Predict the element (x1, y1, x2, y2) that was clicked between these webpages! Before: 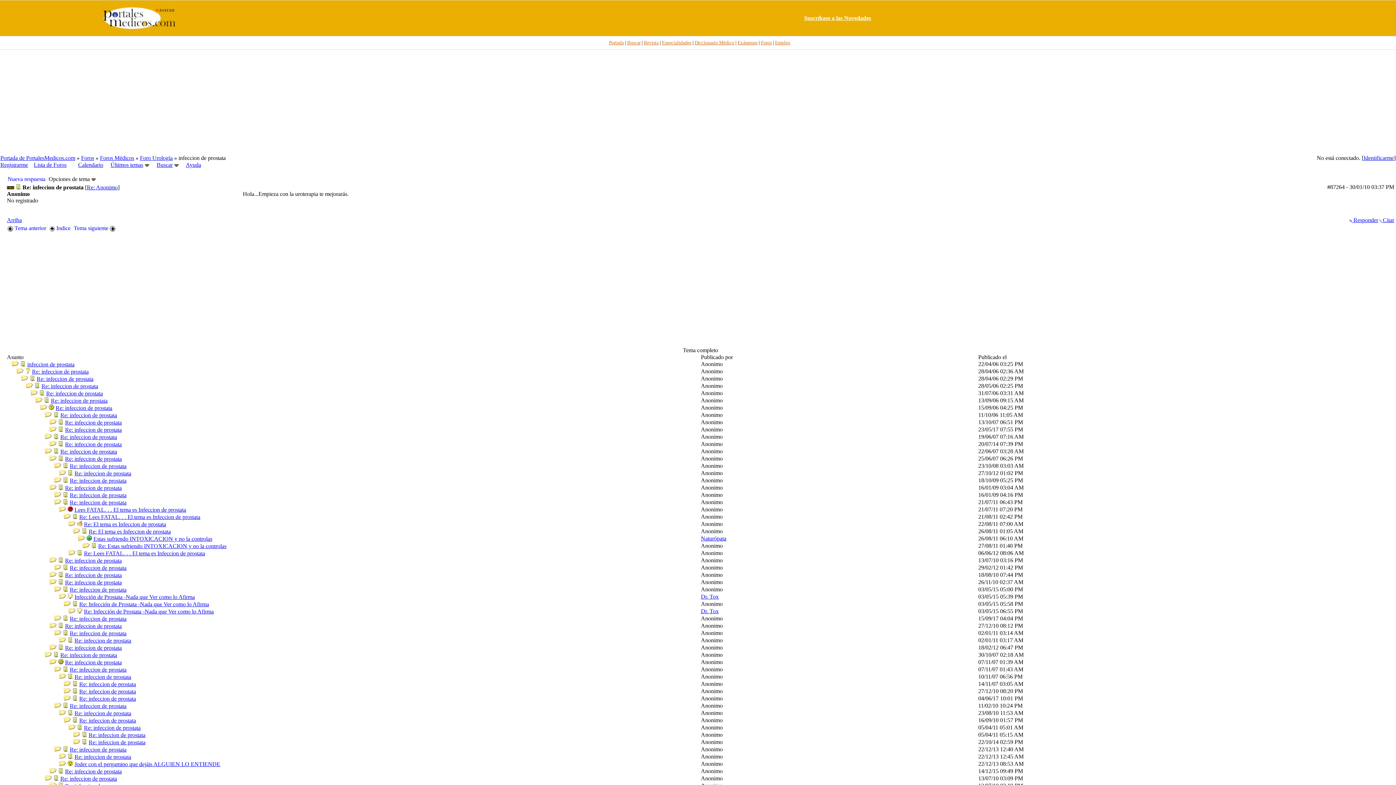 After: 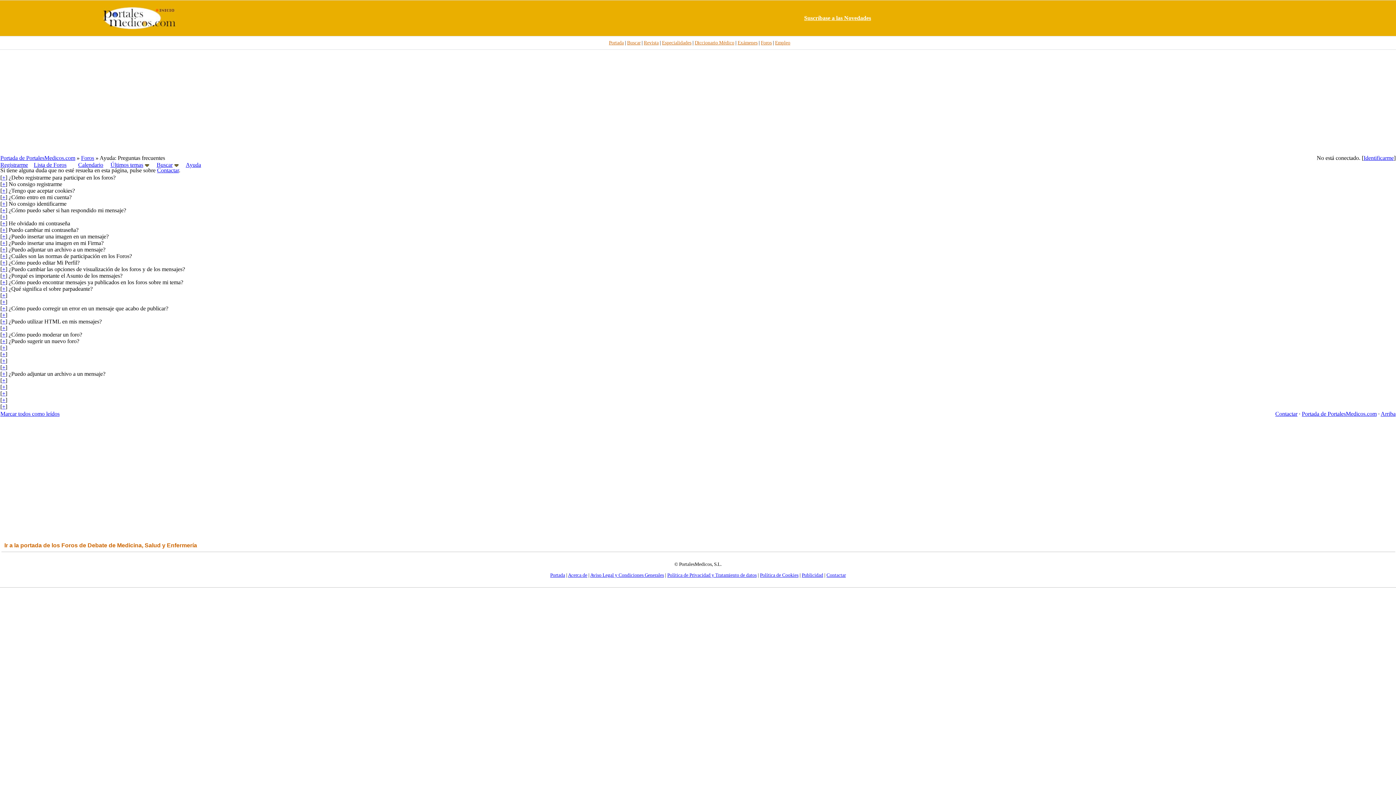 Action: bbox: (185, 161, 201, 168) label: Ayuda